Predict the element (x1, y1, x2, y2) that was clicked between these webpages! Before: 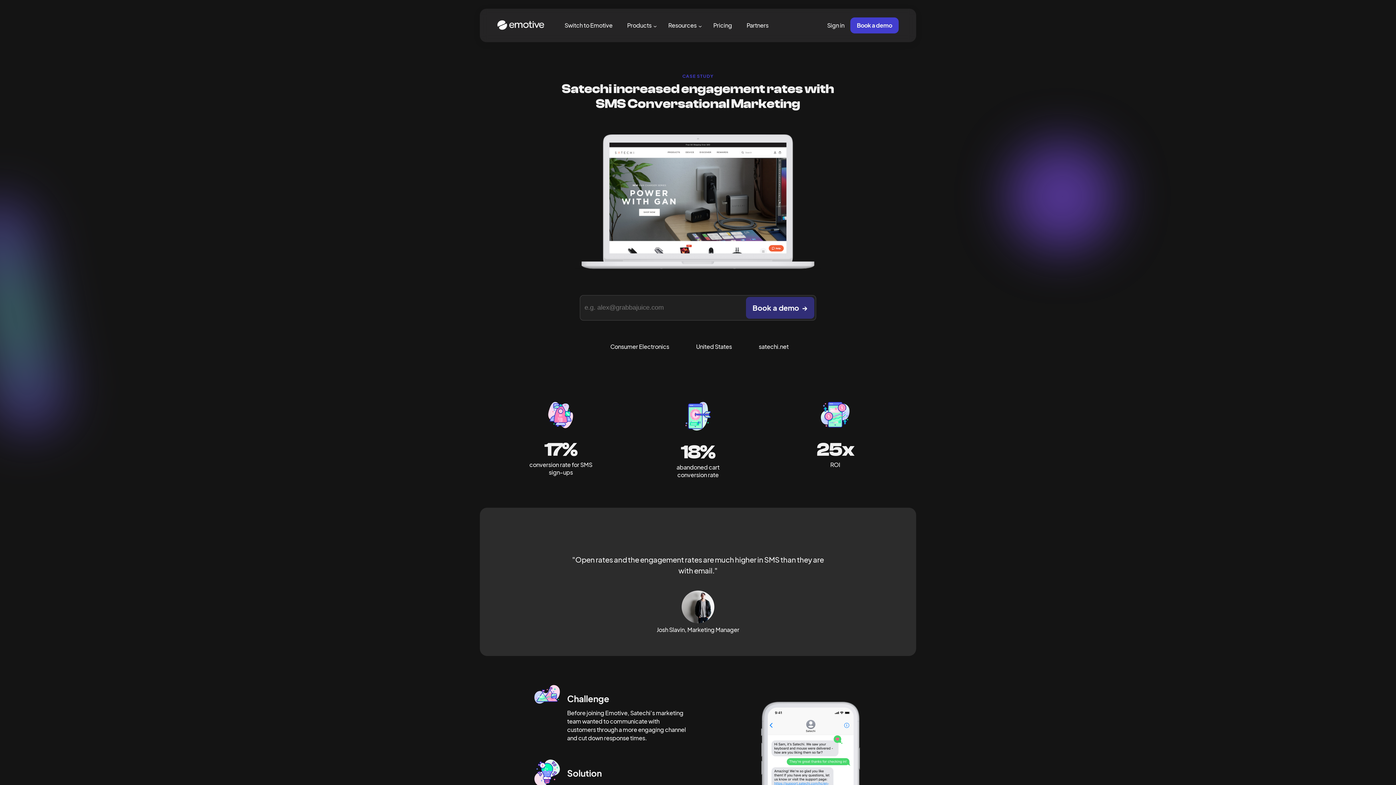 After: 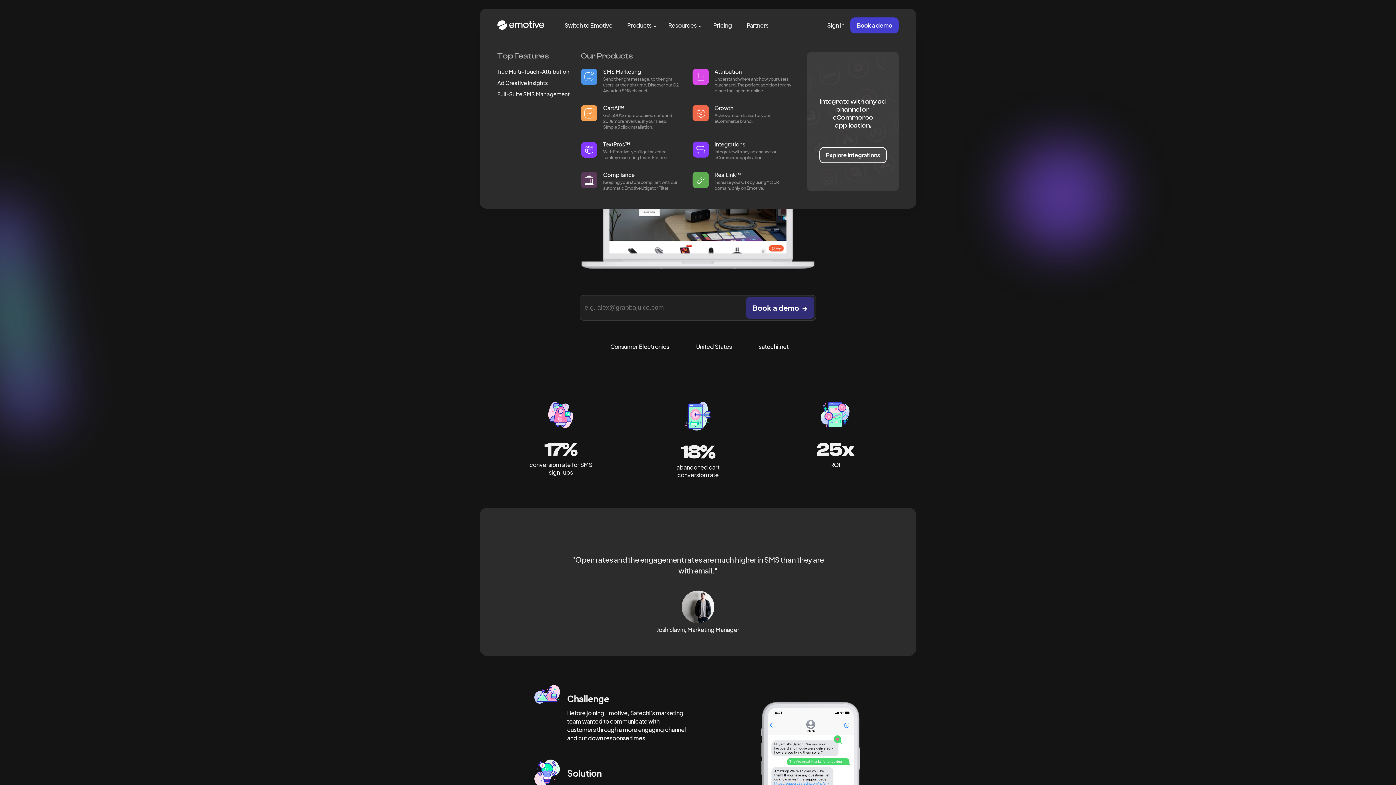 Action: bbox: (624, 18, 654, 34) label: Products